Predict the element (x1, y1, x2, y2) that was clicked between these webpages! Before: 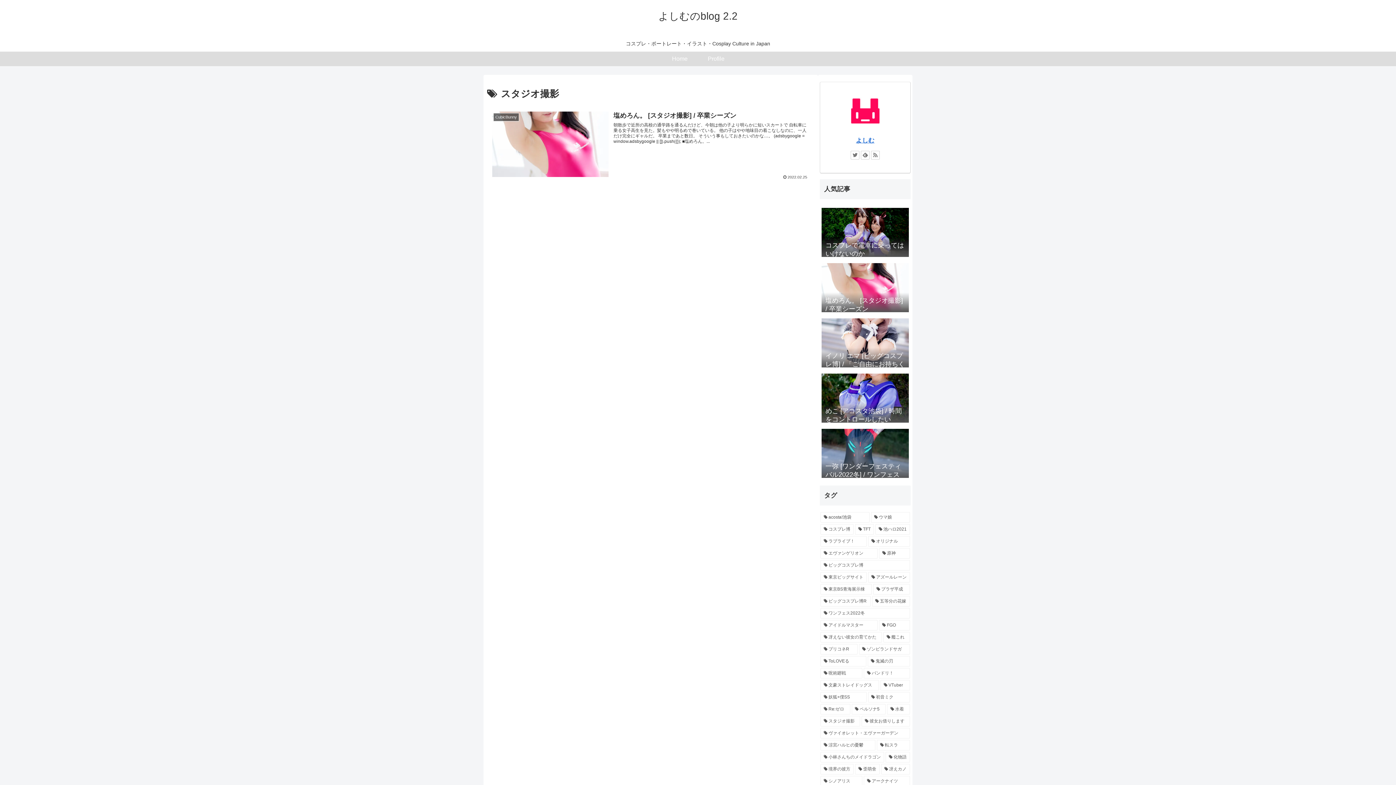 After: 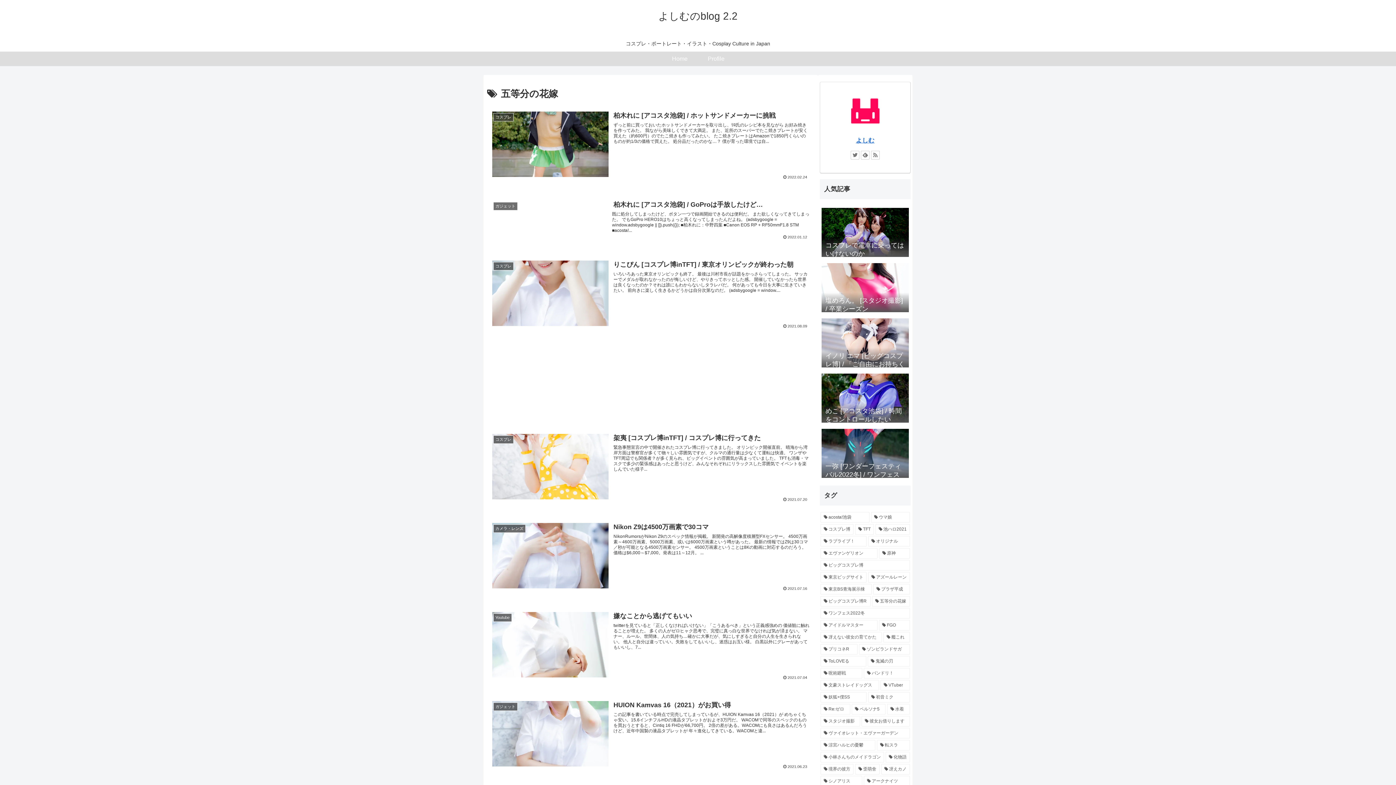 Action: bbox: (872, 596, 910, 606) label: 五等分の花嫁 (7個の項目)